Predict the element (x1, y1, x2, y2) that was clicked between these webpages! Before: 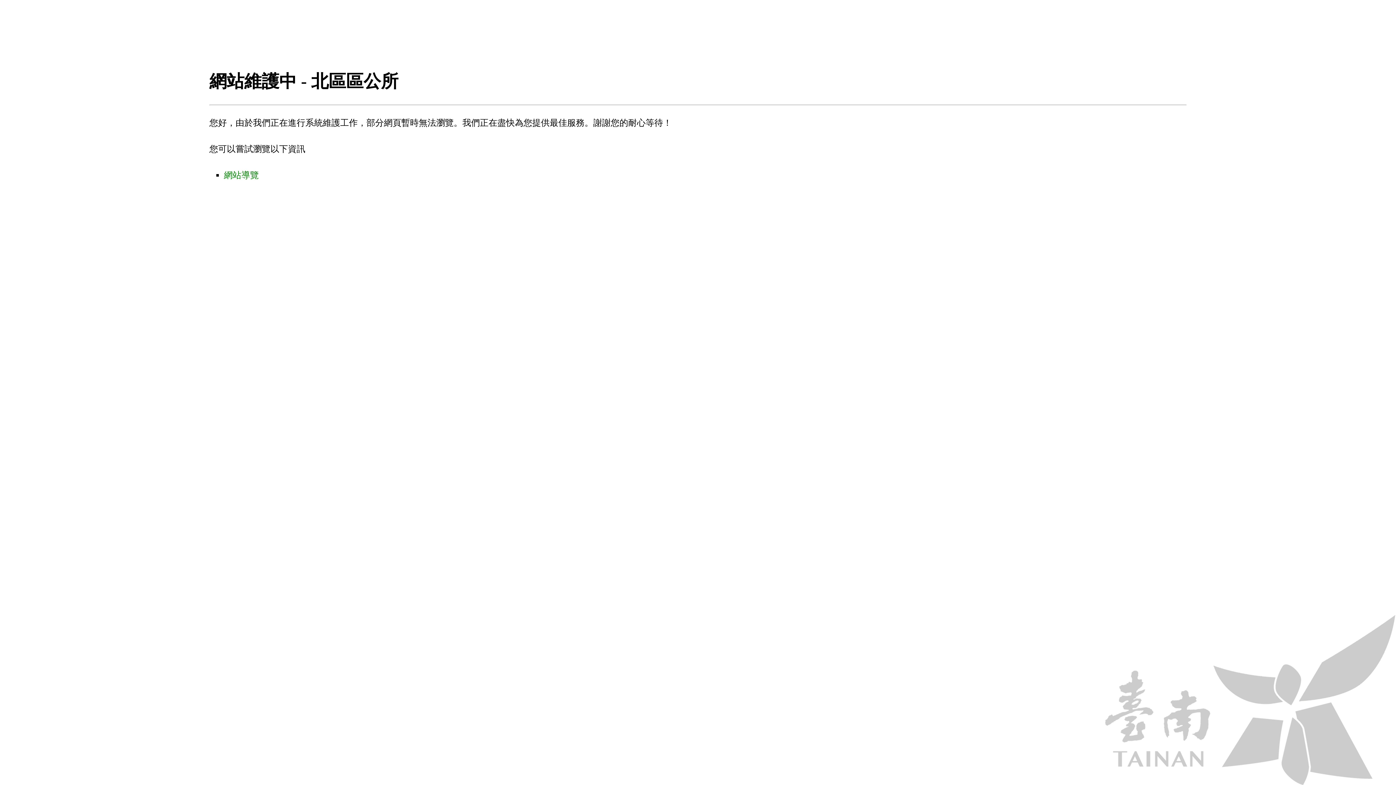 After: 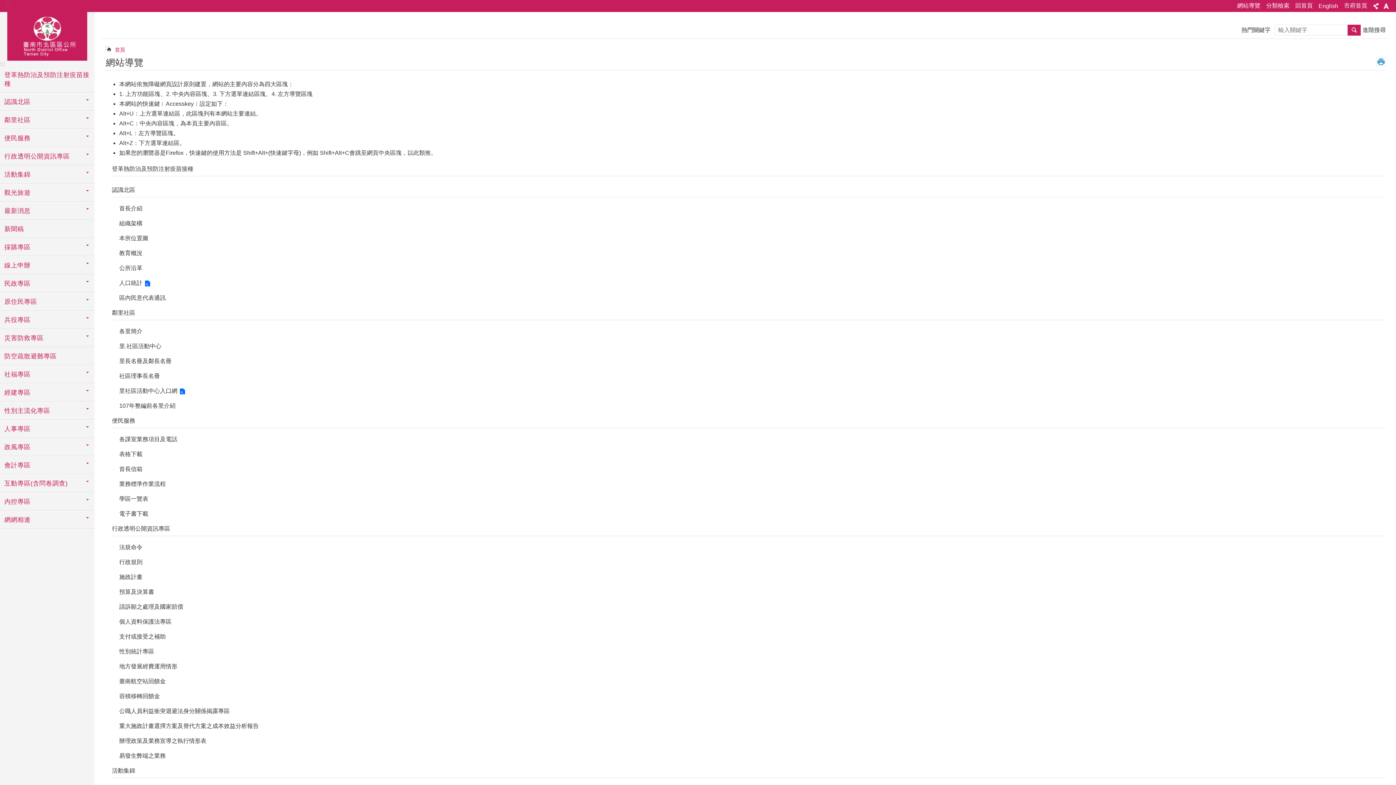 Action: bbox: (224, 170, 258, 180) label: 網站導覽